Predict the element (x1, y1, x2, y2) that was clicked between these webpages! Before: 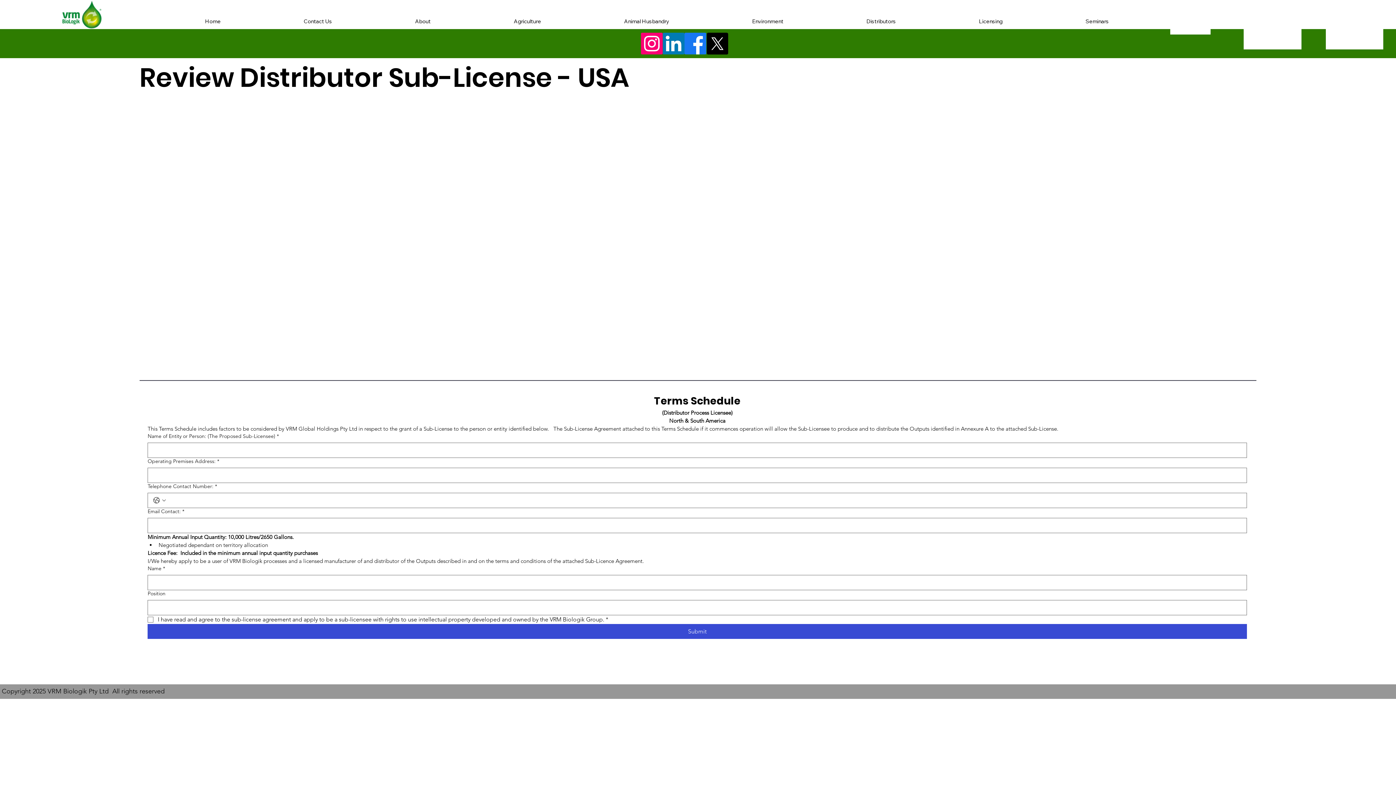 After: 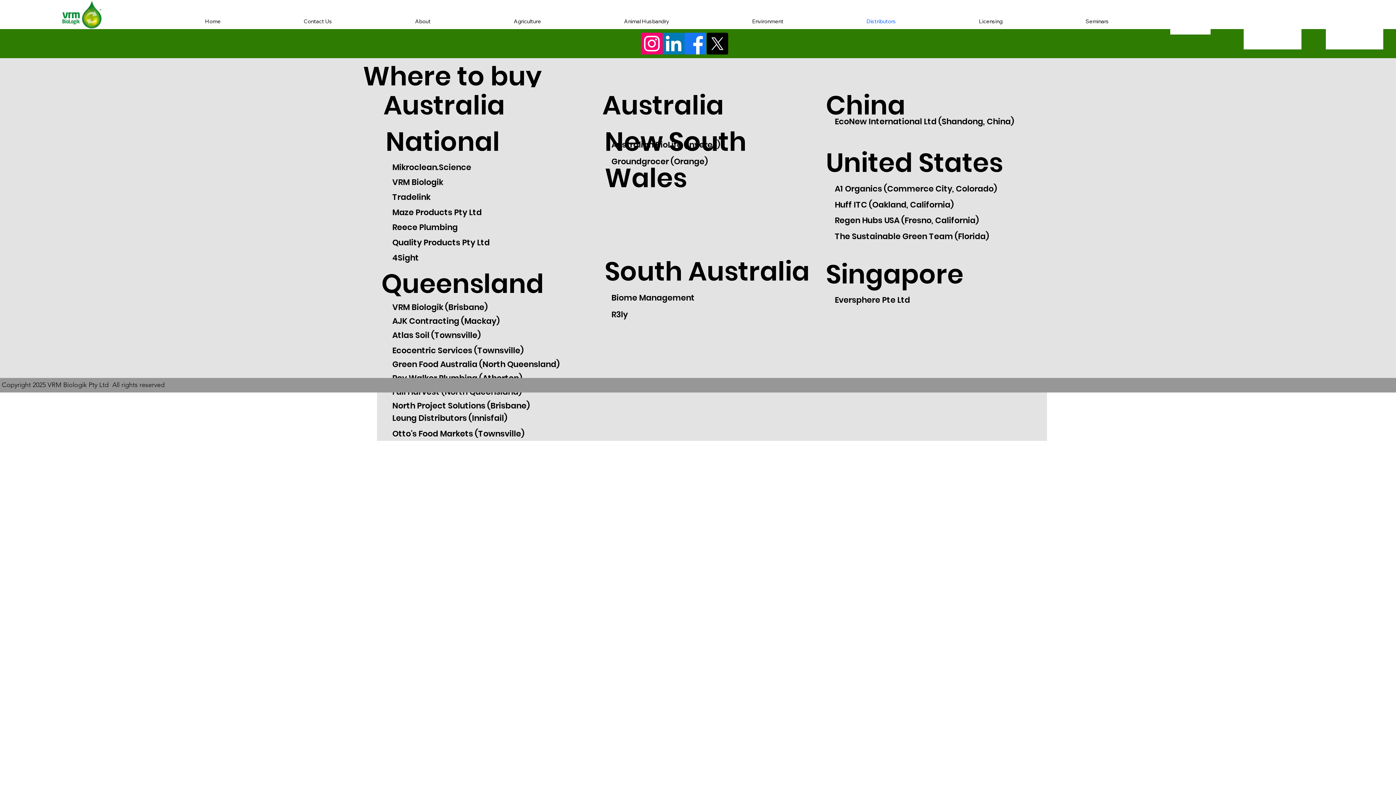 Action: label: Distributors bbox: (825, 13, 936, 28)